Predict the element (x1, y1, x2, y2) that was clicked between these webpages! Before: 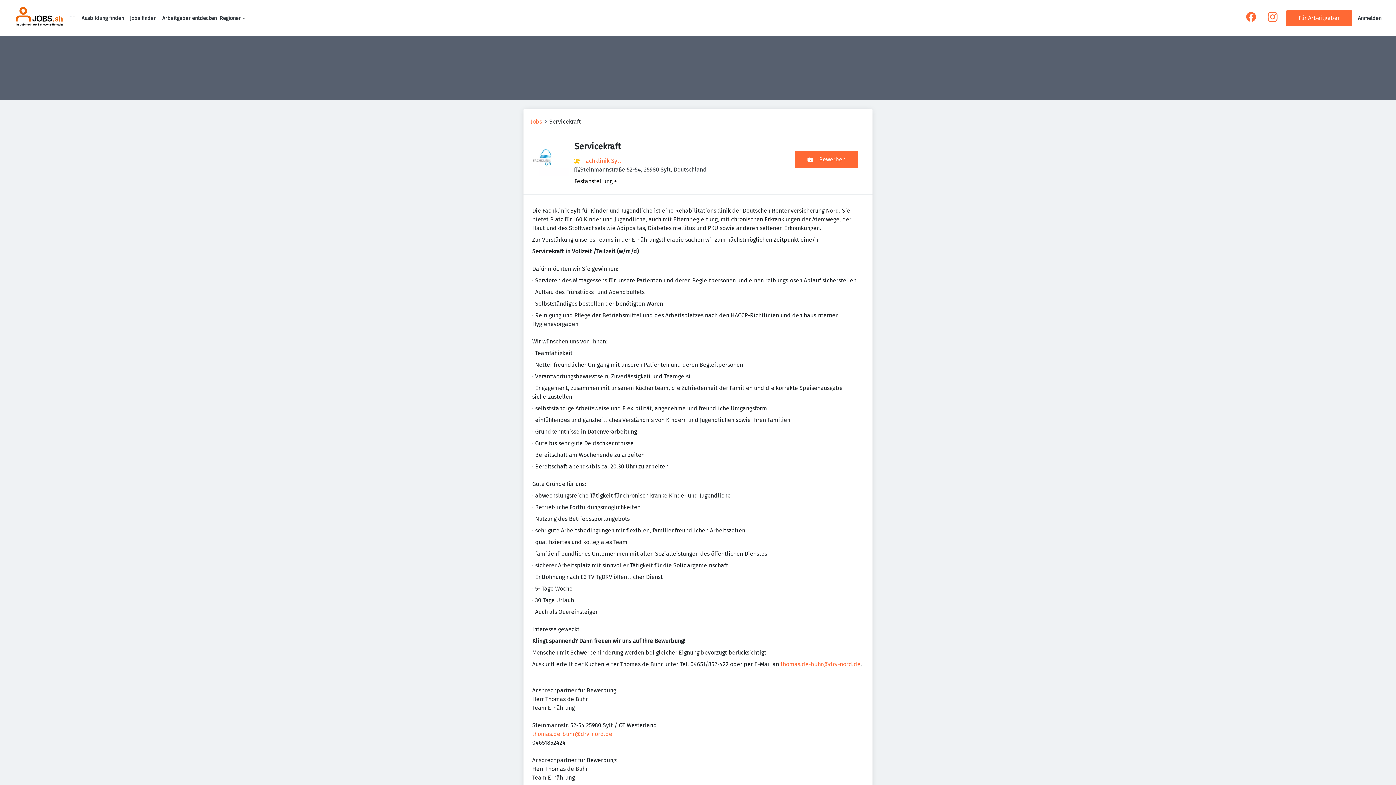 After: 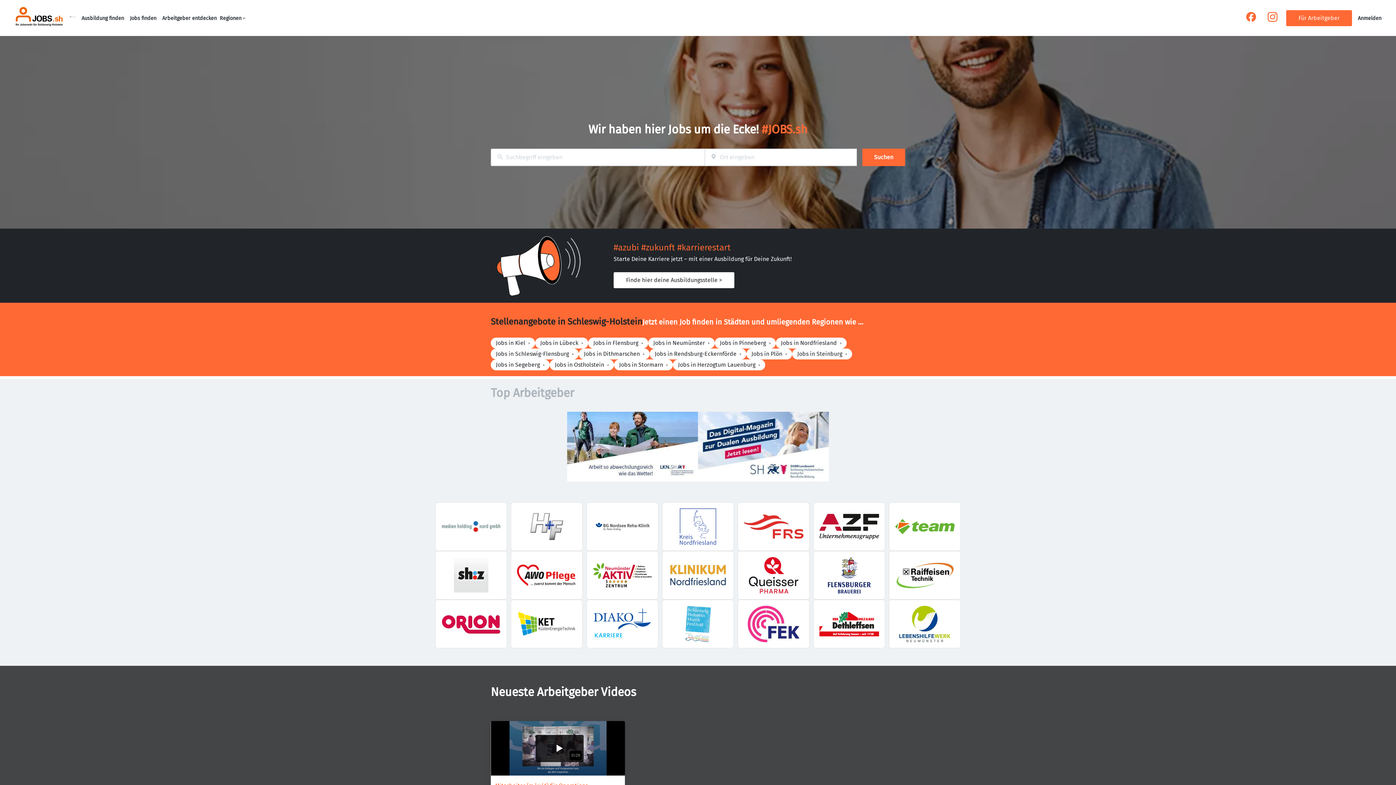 Action: bbox: (14, 5, 64, 30)